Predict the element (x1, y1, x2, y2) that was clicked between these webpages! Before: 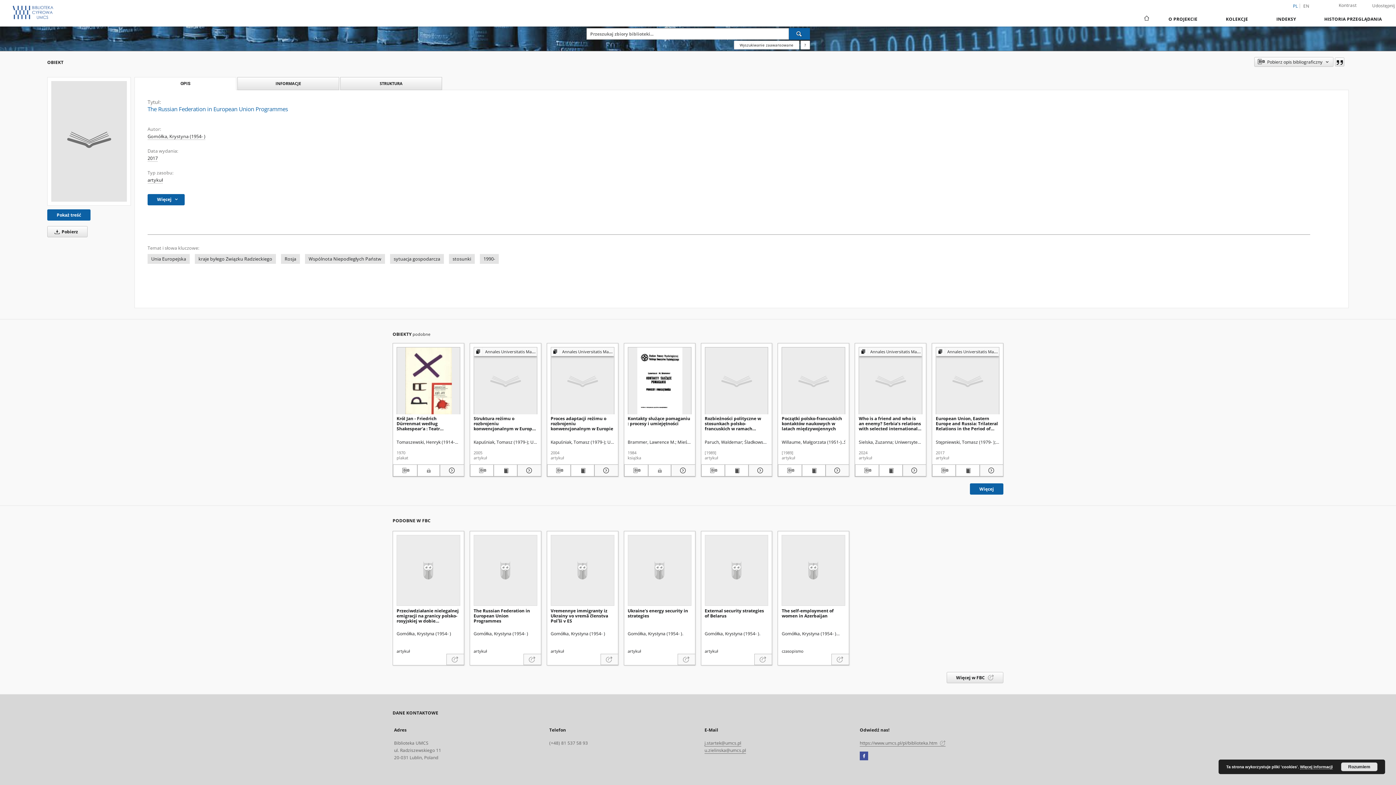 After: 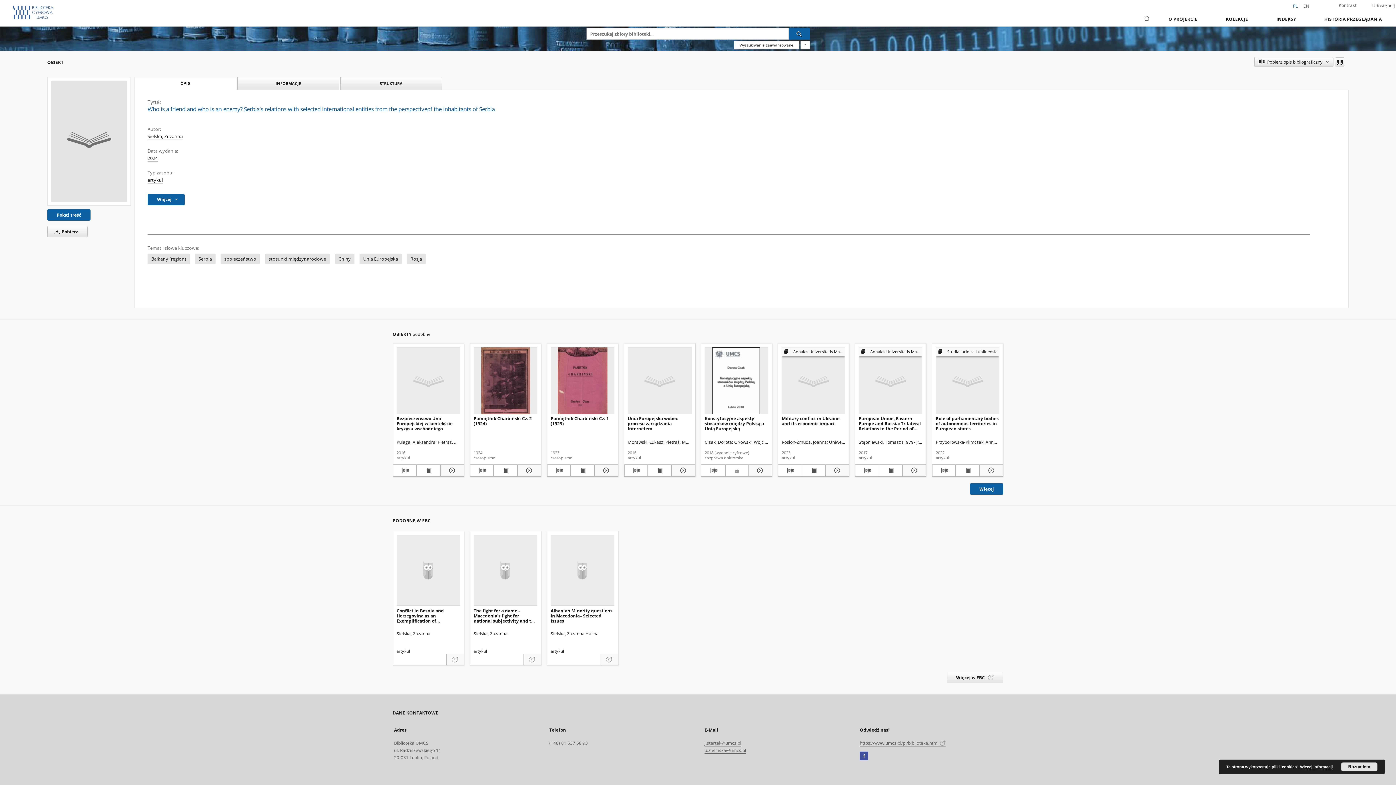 Action: bbox: (859, 414, 922, 431) label: Who is a friend and who is an enemy? Serbia’s relations with selected international entities from the perspectiveof the inhabitants of Serbia